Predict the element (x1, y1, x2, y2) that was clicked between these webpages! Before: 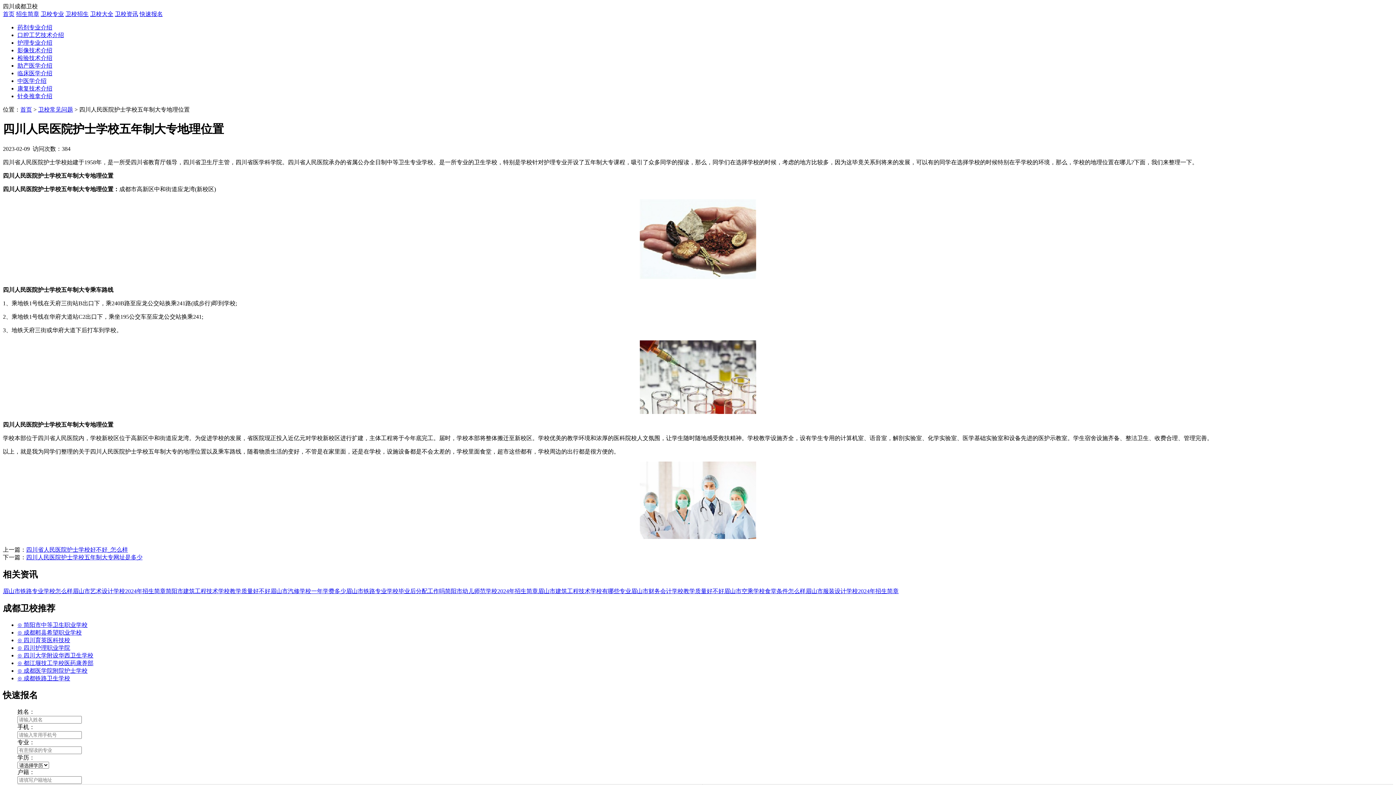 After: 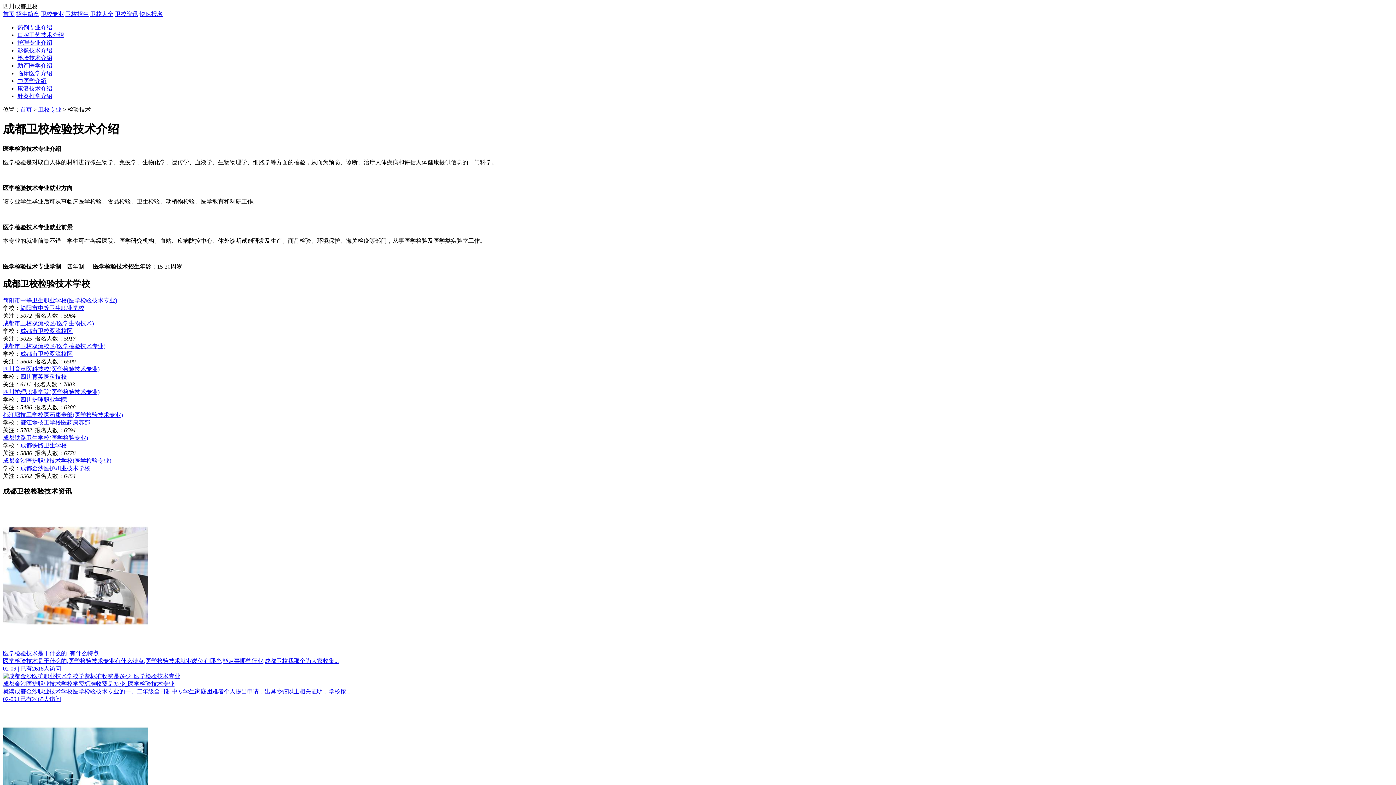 Action: bbox: (17, 54, 52, 61) label: 检验技术介绍